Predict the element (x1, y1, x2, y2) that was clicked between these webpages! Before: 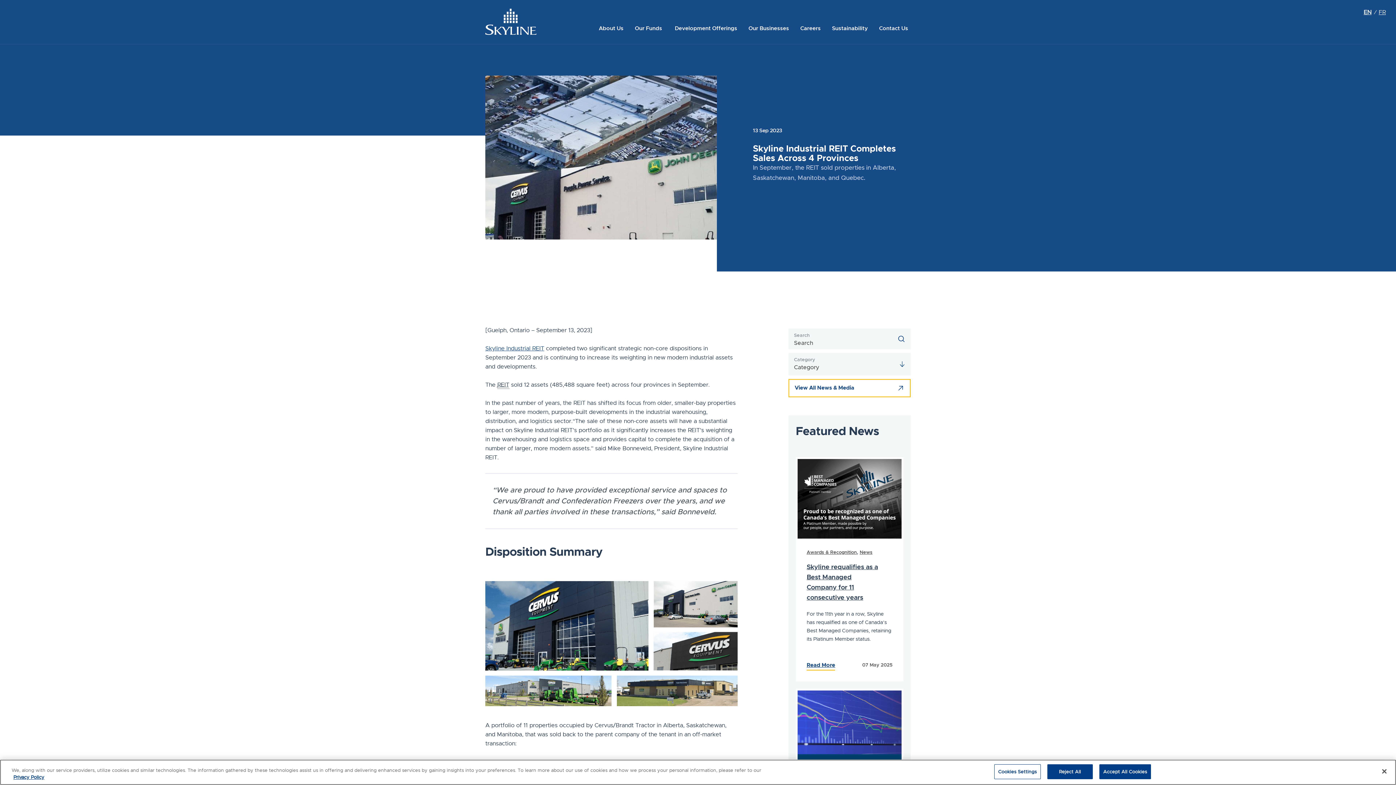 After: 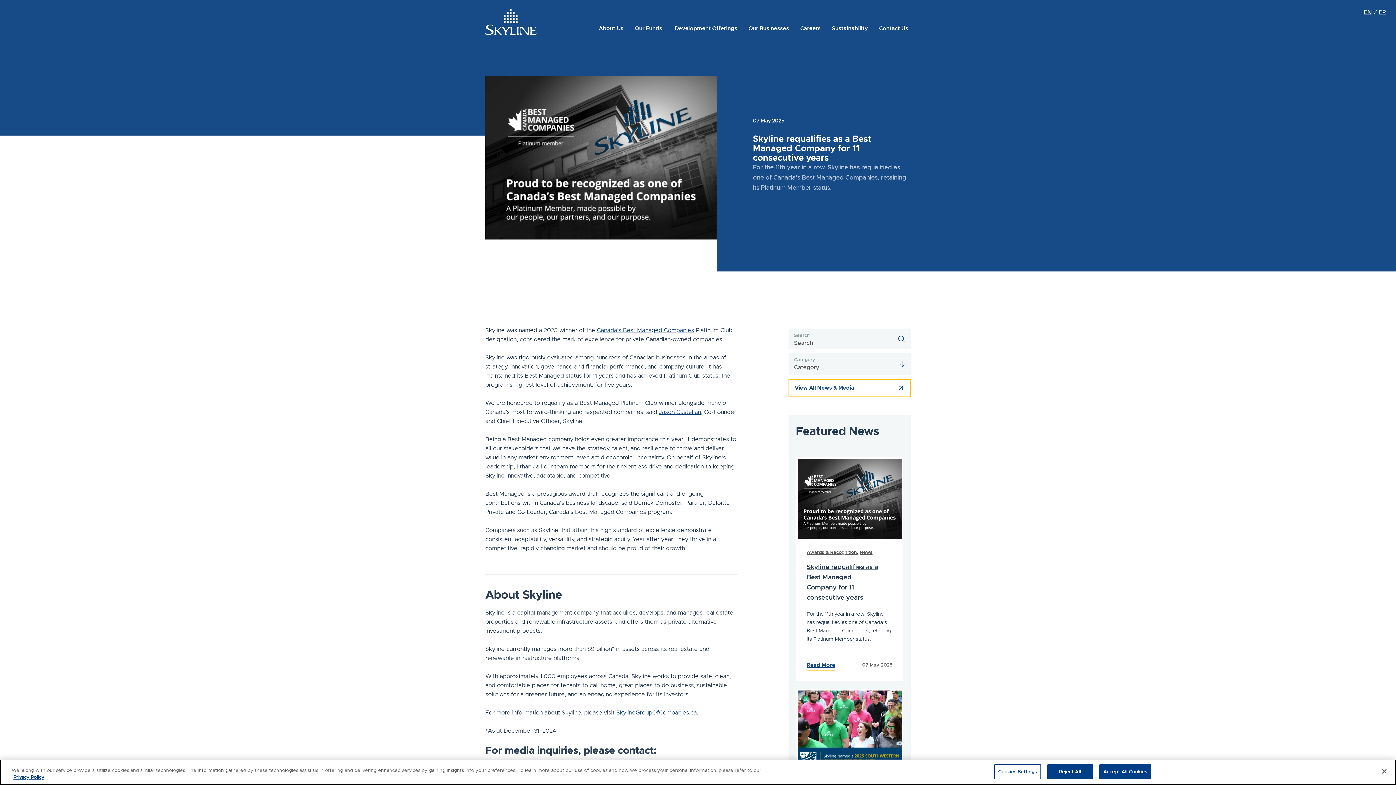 Action: bbox: (797, 494, 901, 501)